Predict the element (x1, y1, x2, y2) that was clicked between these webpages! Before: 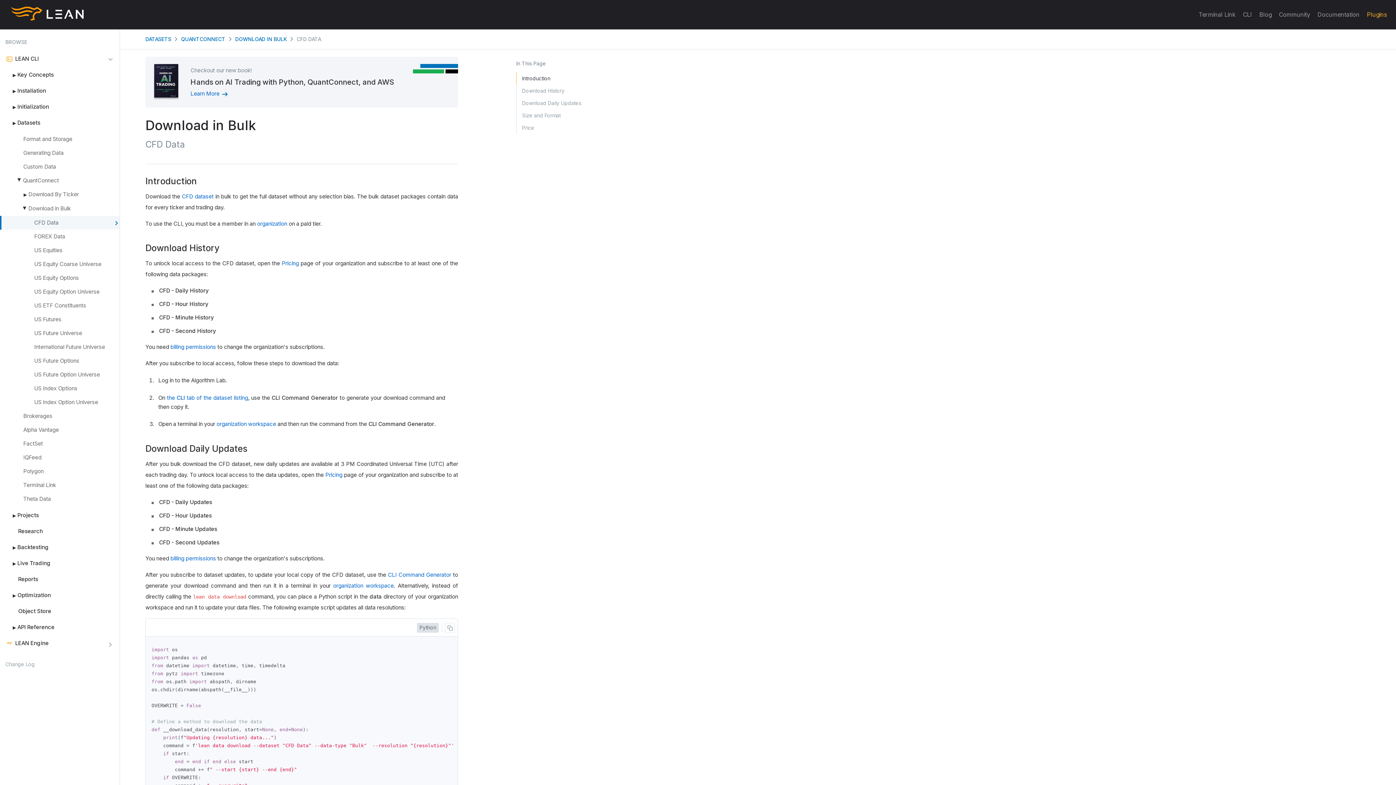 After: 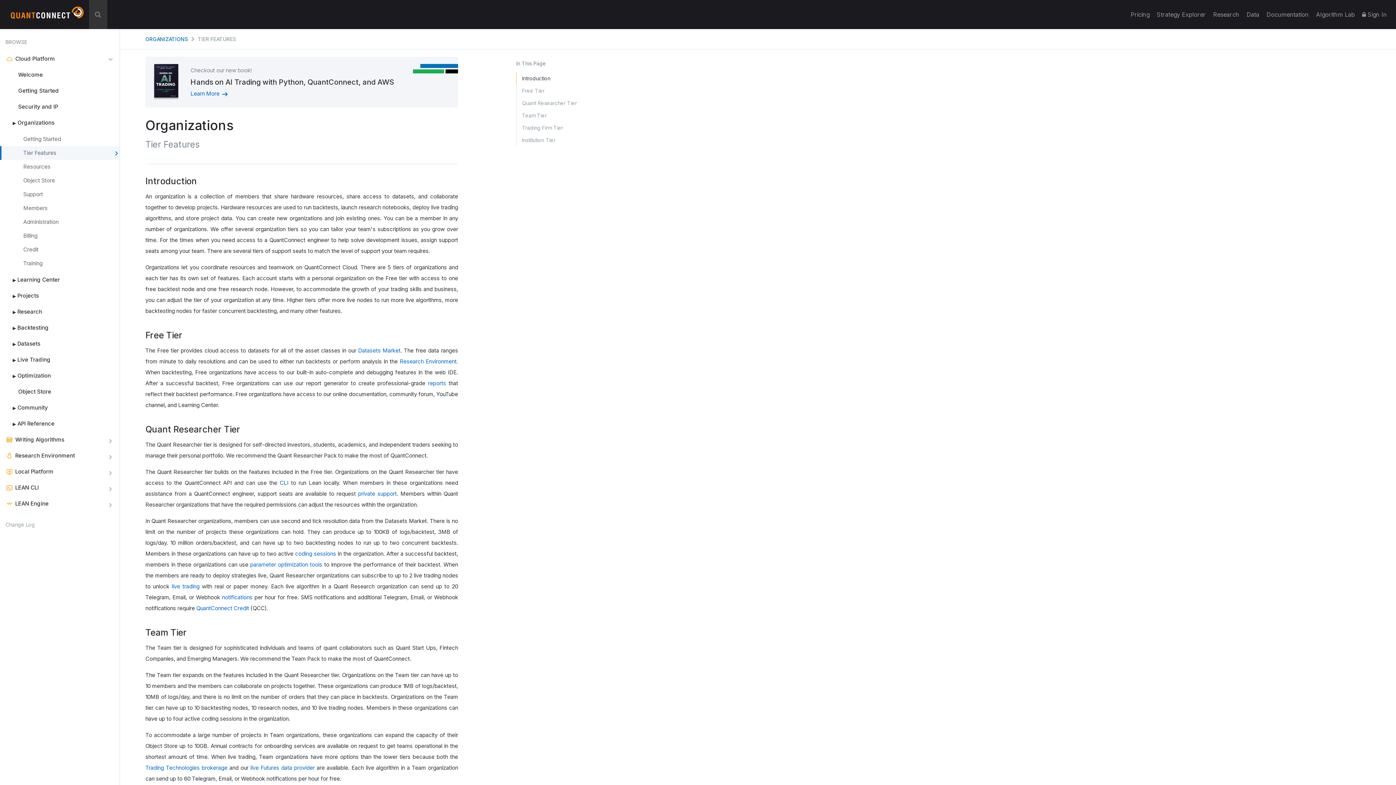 Action: bbox: (257, 220, 287, 227) label: organization